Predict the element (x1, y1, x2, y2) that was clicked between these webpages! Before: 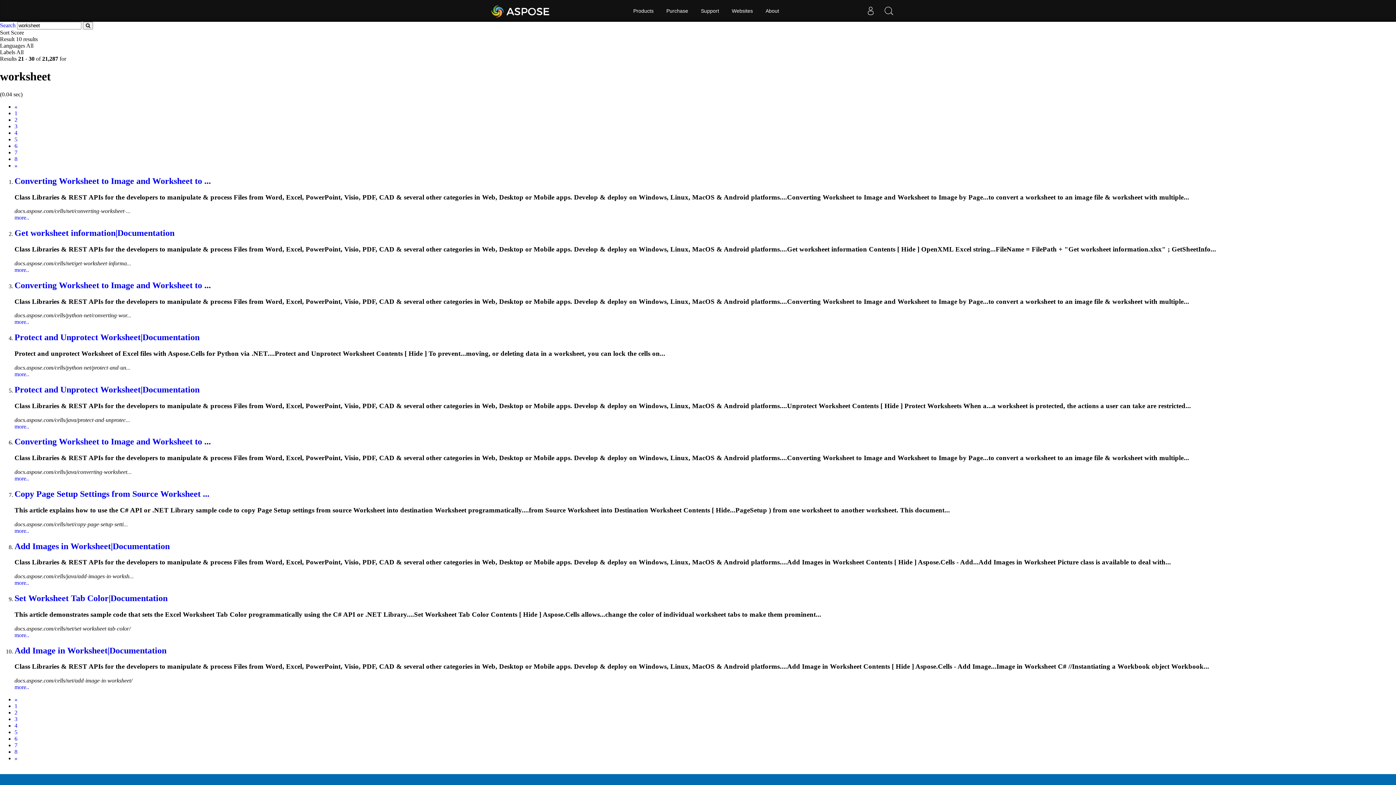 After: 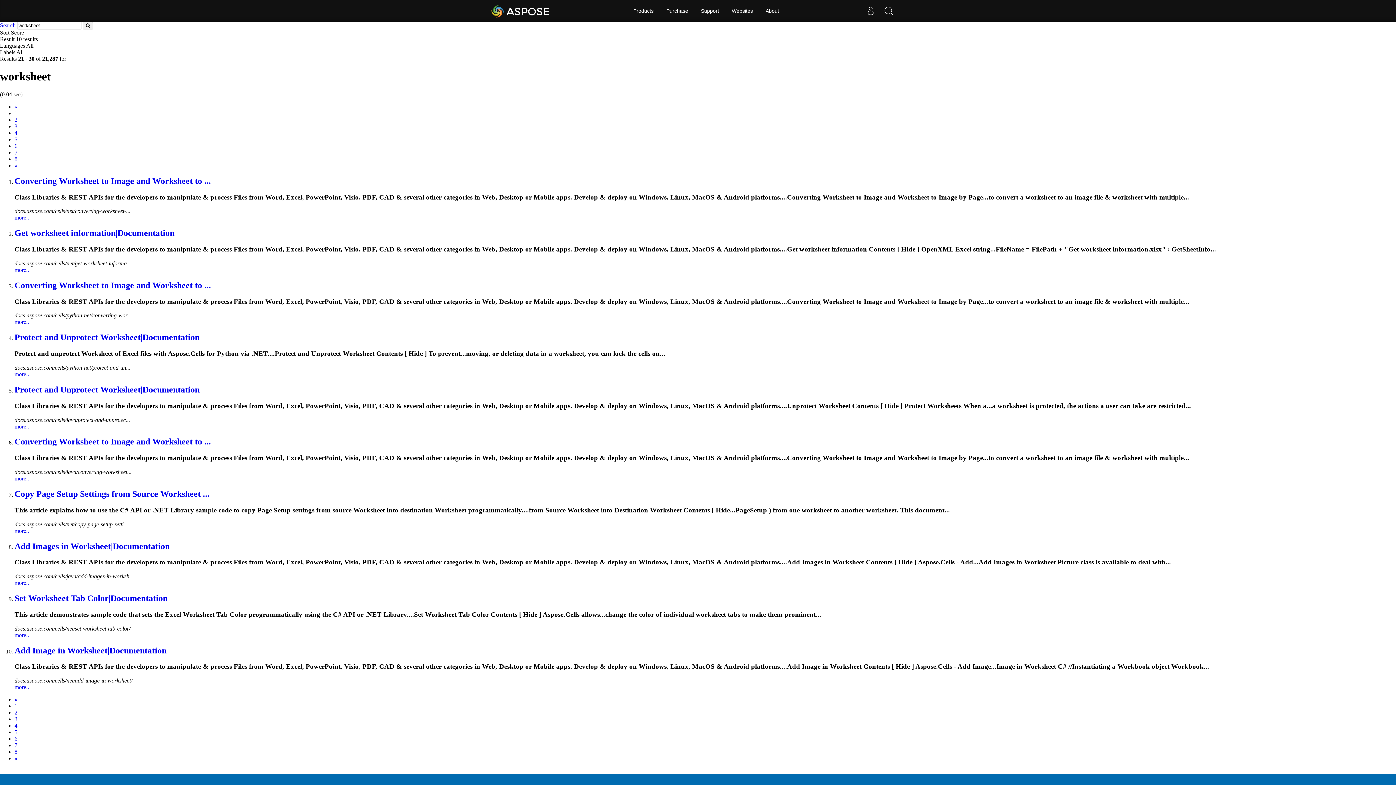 Action: bbox: (14, 266, 29, 273) label: more..